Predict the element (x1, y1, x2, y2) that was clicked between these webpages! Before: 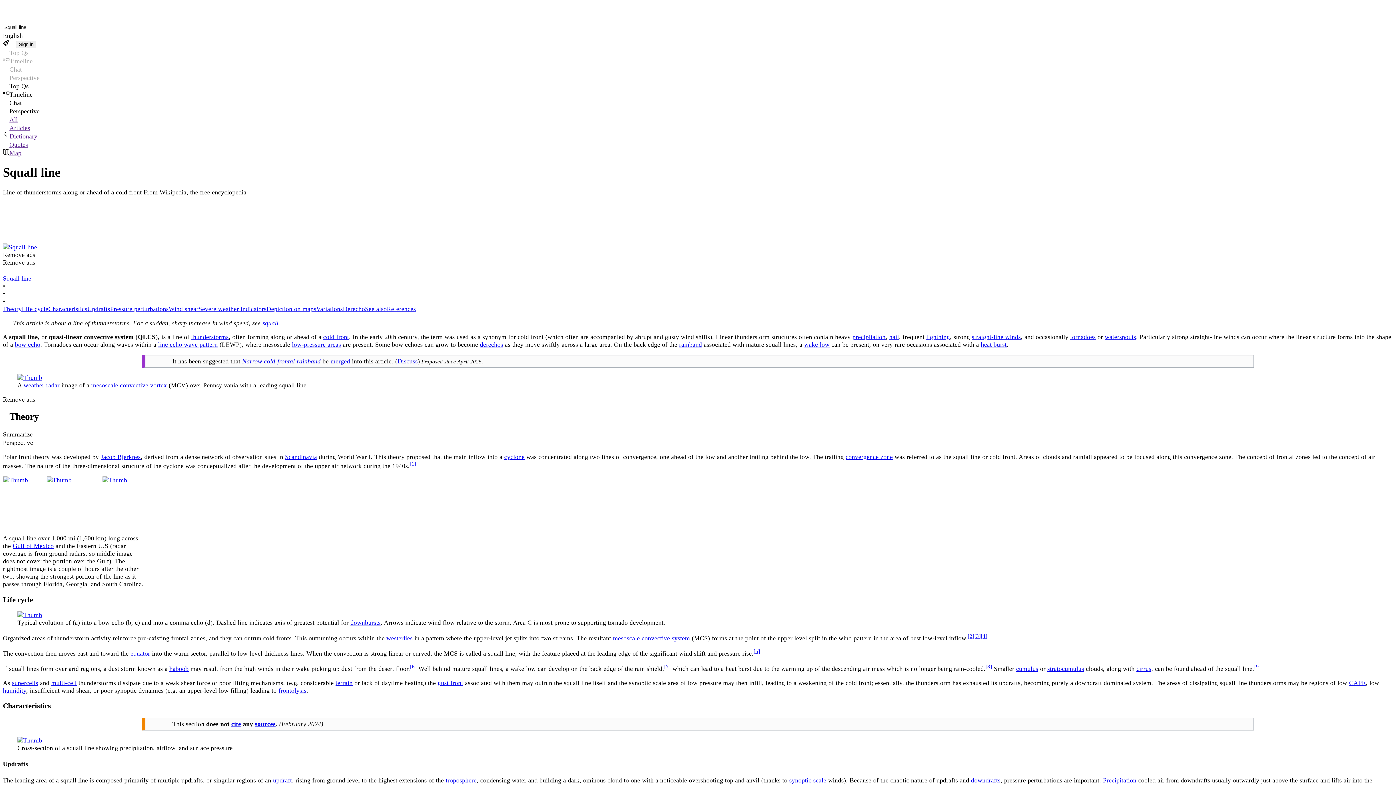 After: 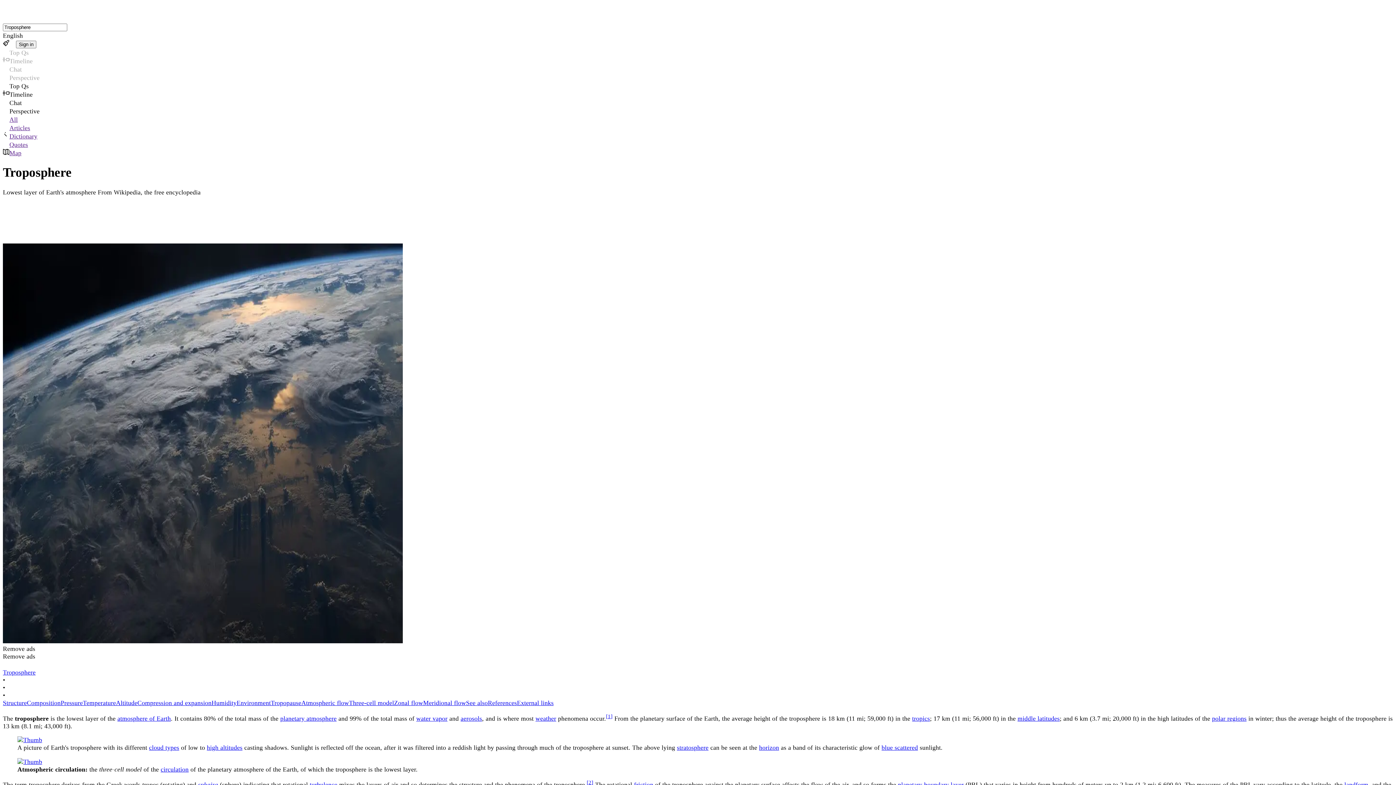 Action: label: troposphere bbox: (445, 776, 476, 784)